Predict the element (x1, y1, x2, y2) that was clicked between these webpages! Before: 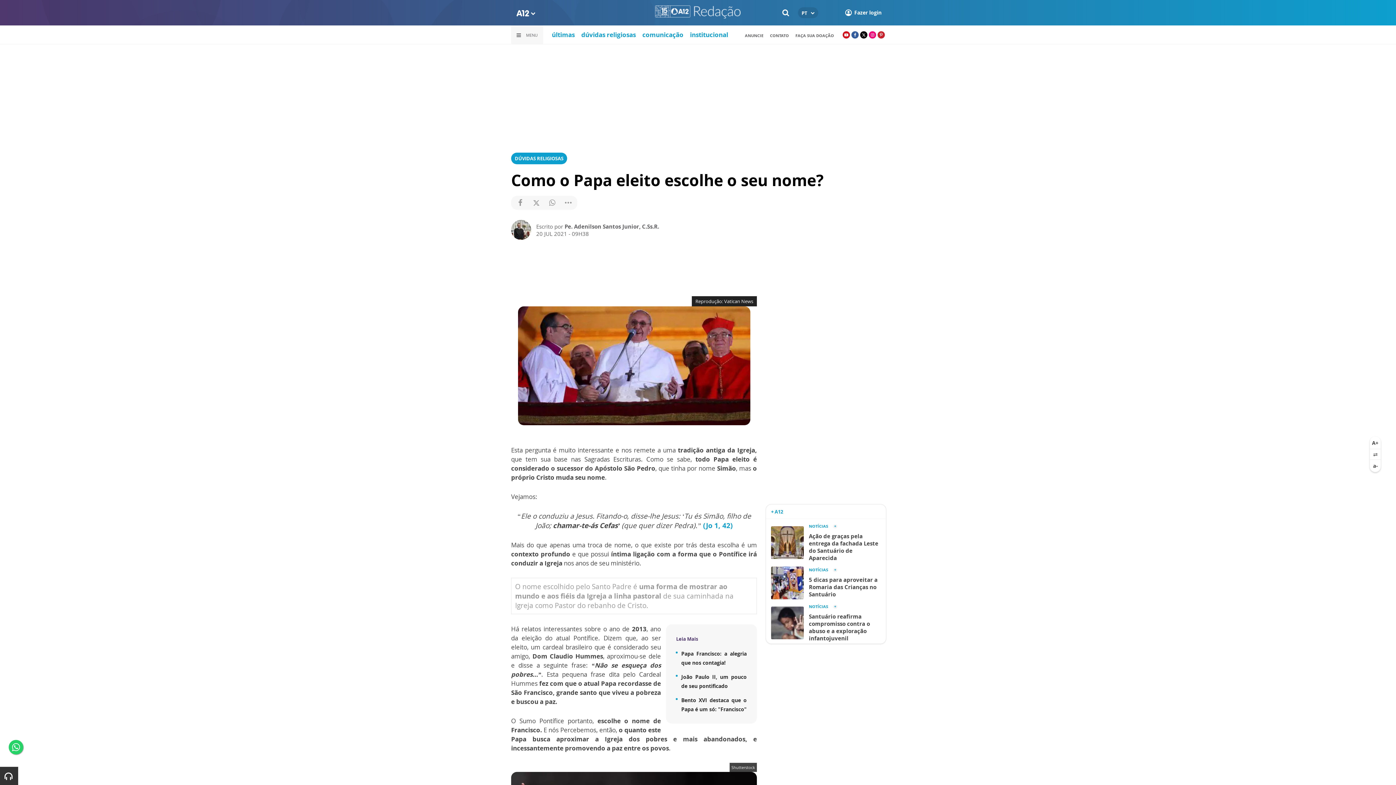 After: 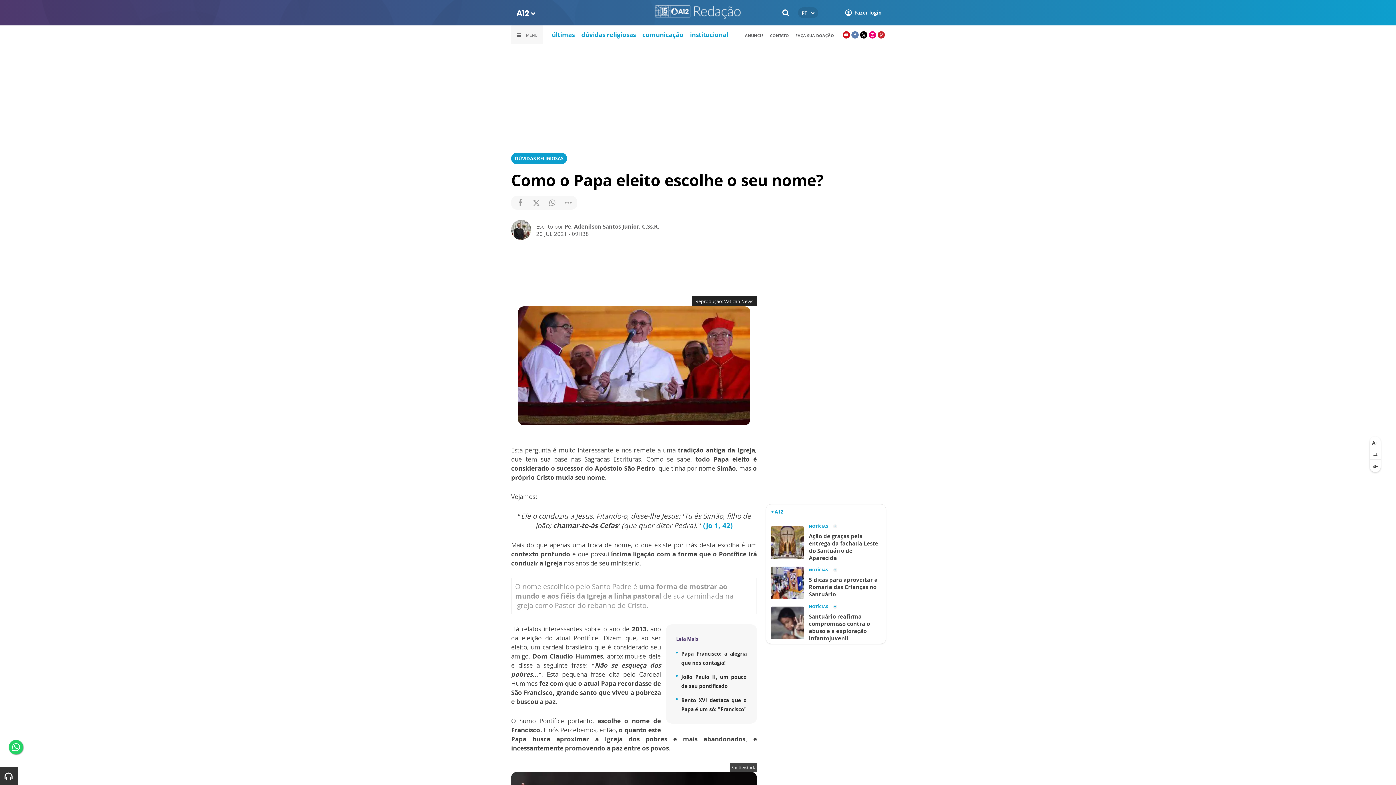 Action: bbox: (851, 31, 858, 38)